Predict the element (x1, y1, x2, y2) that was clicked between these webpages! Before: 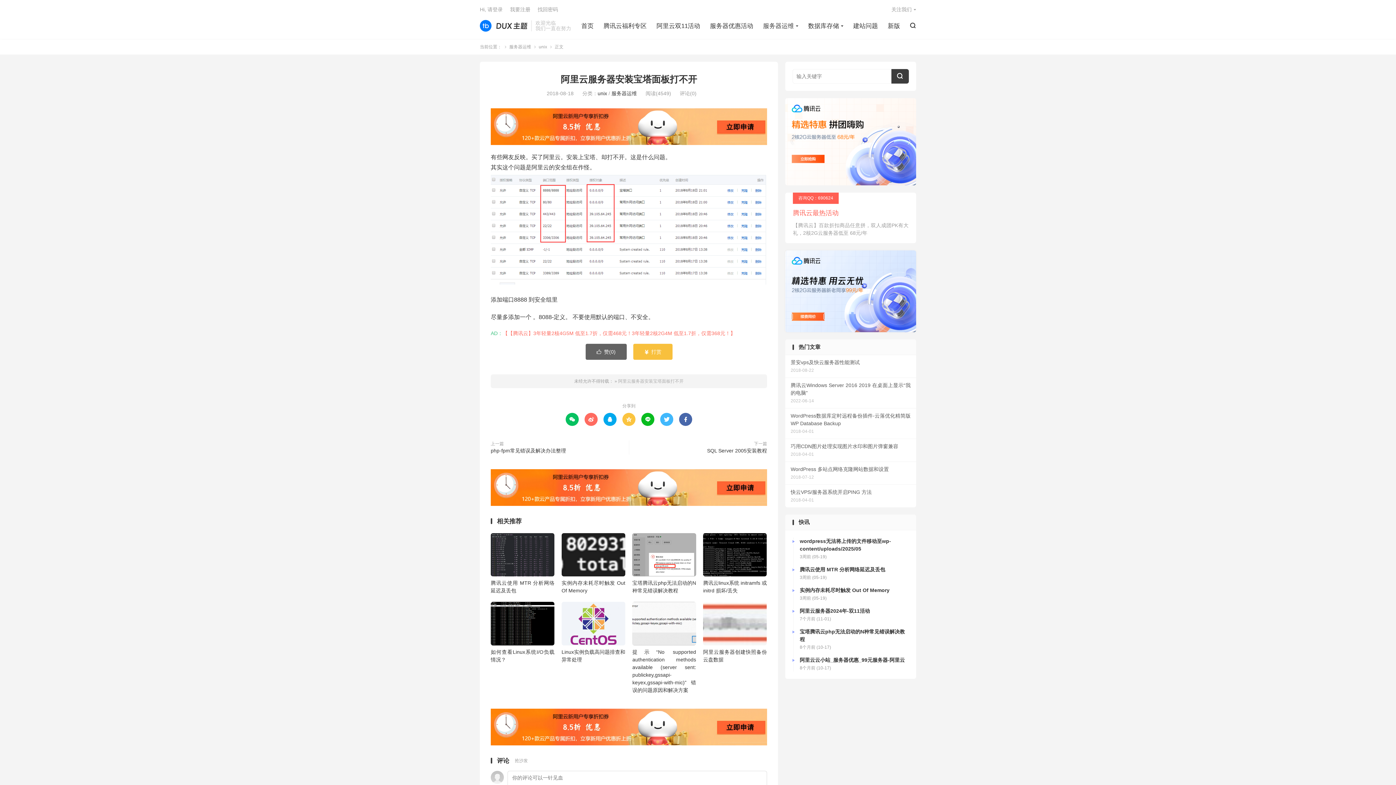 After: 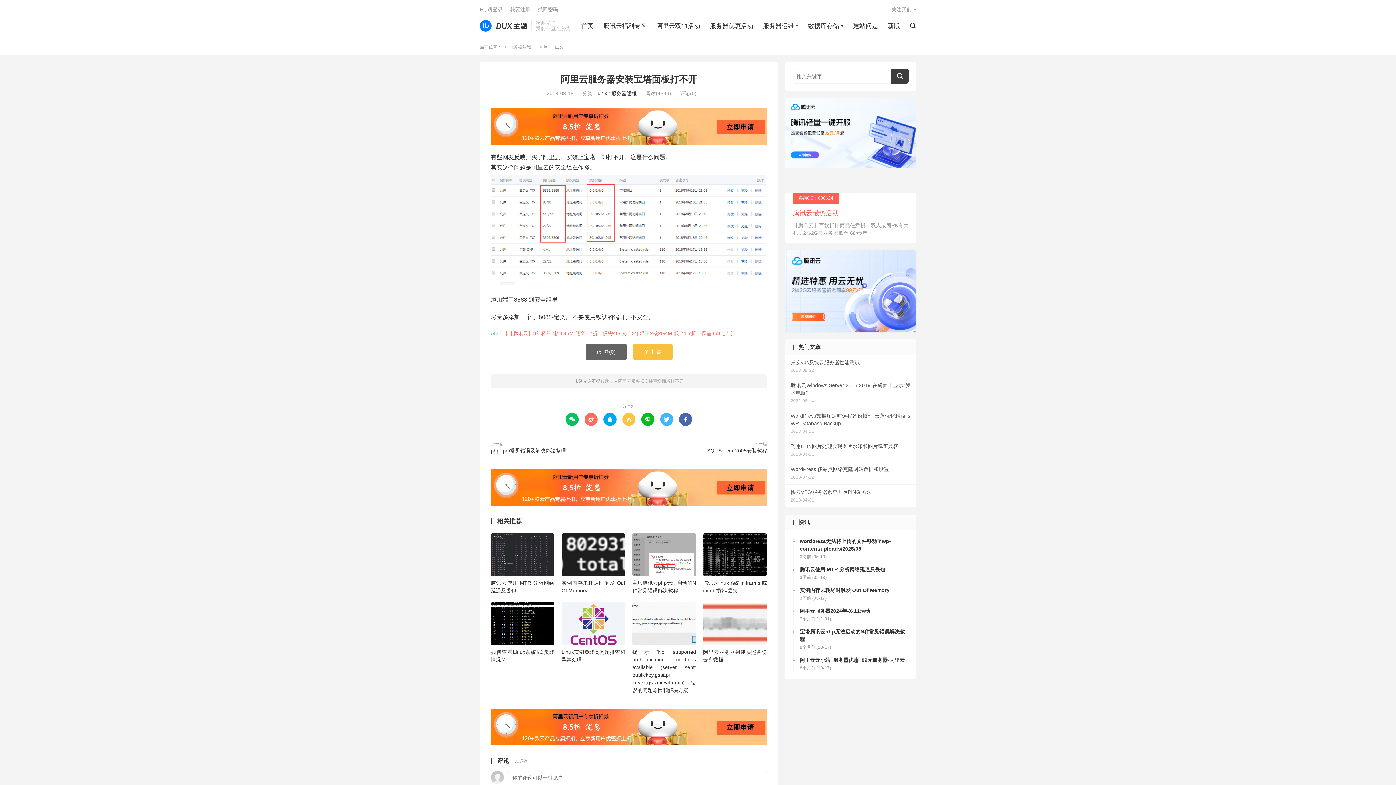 Action: label: 阿里云服务器安装宝塔面板打不开 bbox: (618, 379, 683, 384)